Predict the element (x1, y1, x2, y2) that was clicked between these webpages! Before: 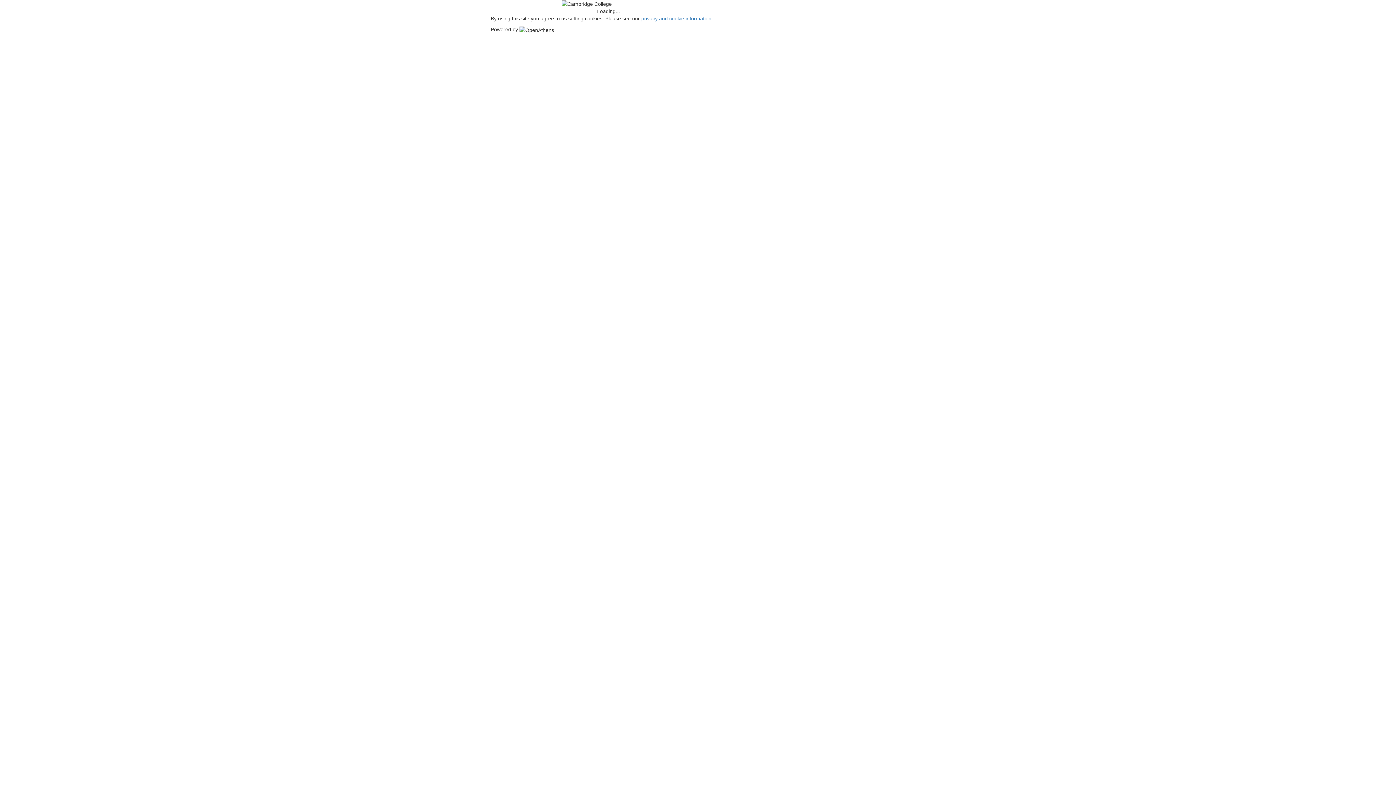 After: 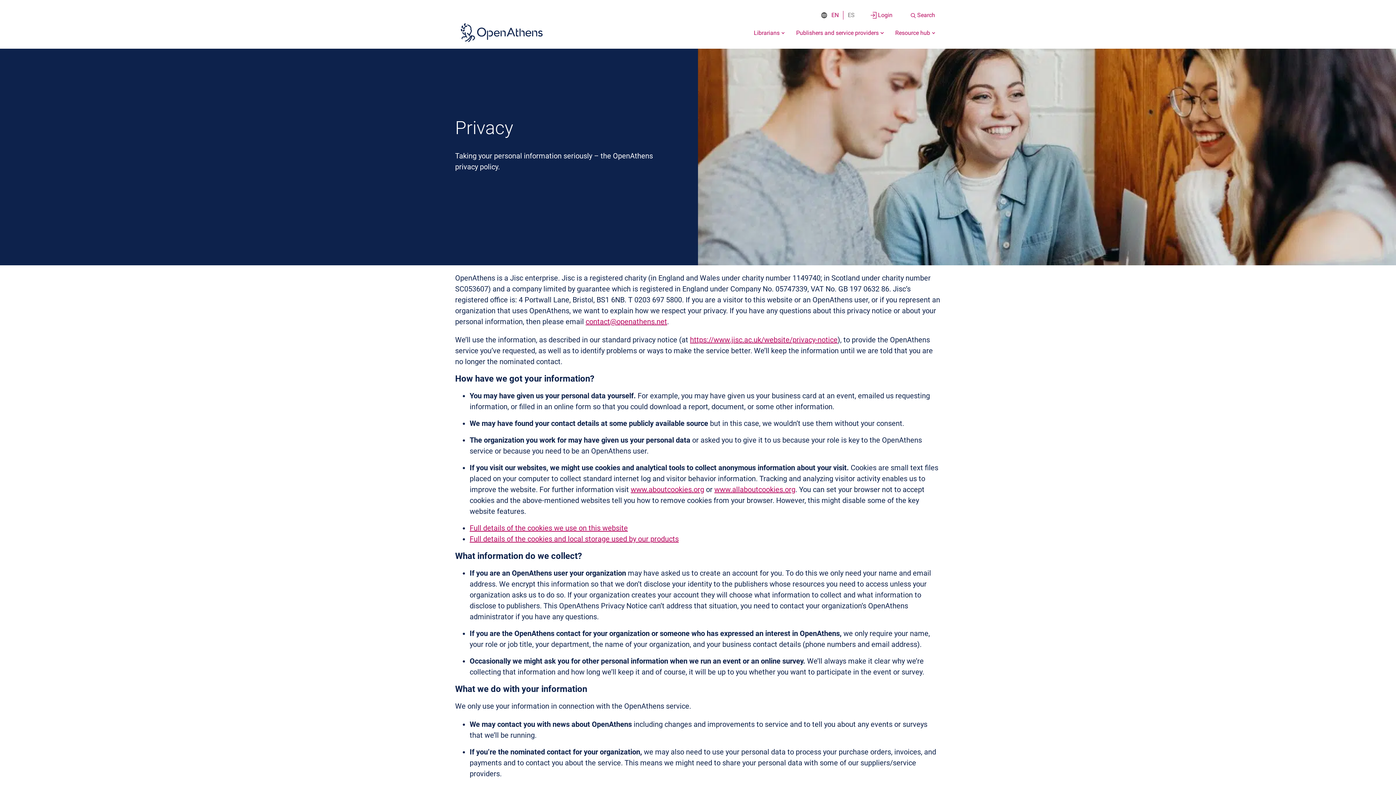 Action: label: privacy and cookie information bbox: (641, 15, 711, 21)